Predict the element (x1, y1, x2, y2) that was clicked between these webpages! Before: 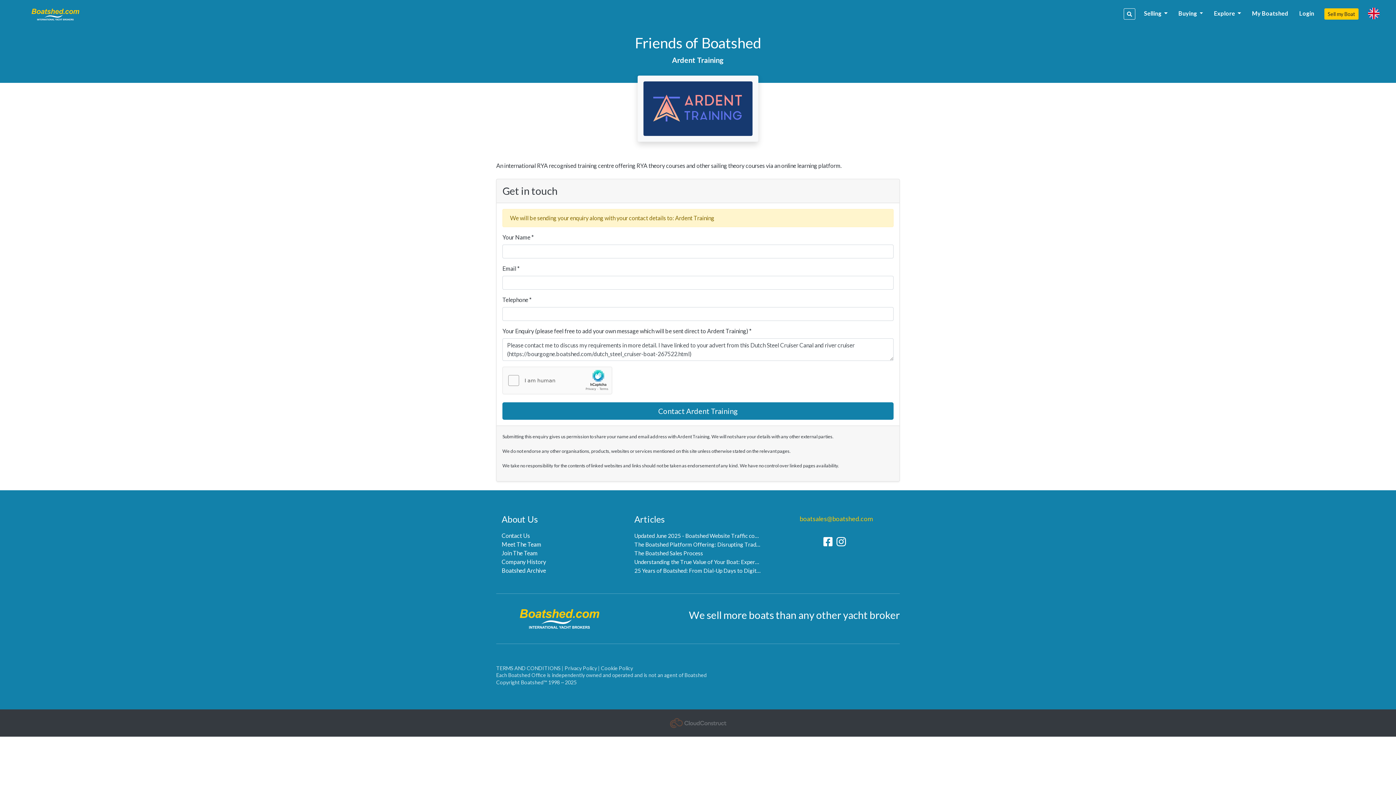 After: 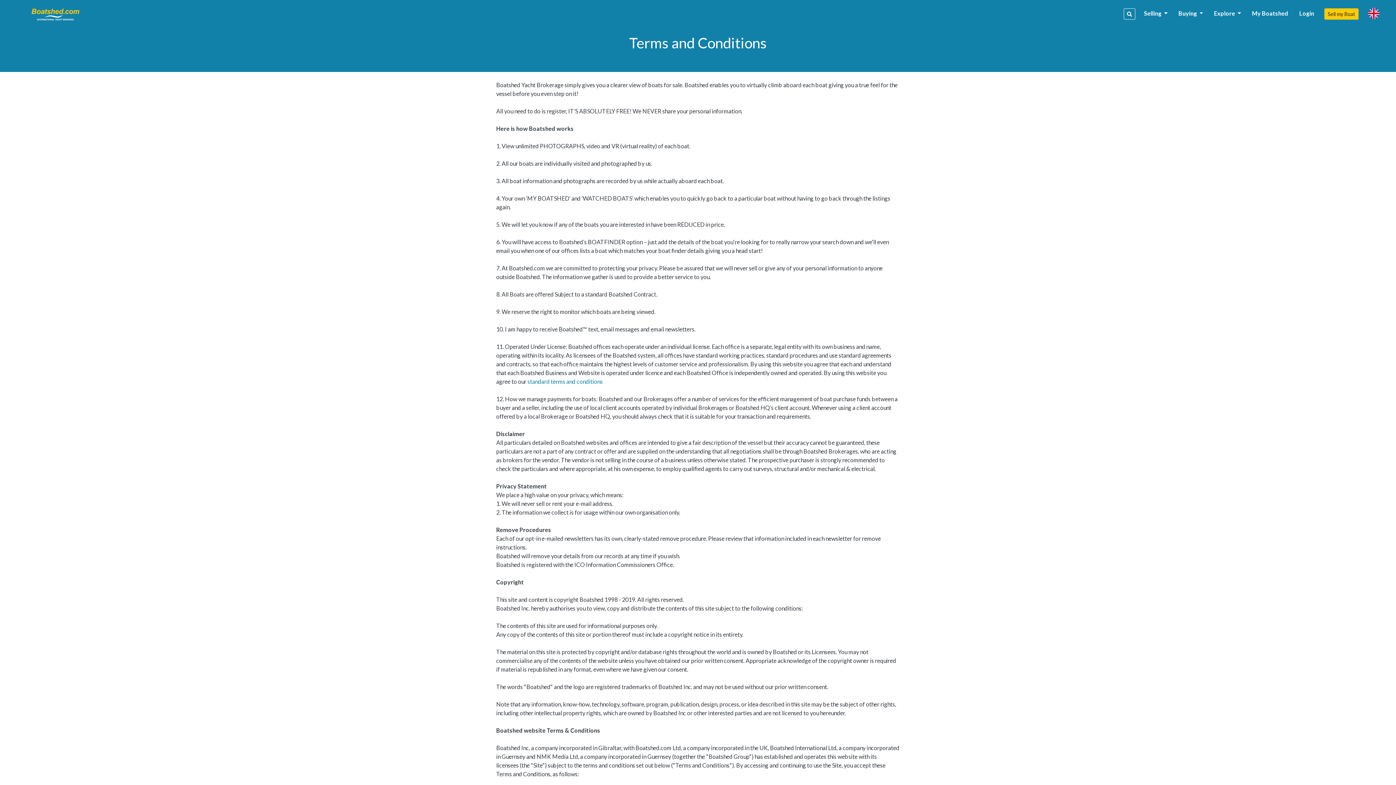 Action: bbox: (496, 665, 561, 671) label: TERMS AND CONDITIONS 